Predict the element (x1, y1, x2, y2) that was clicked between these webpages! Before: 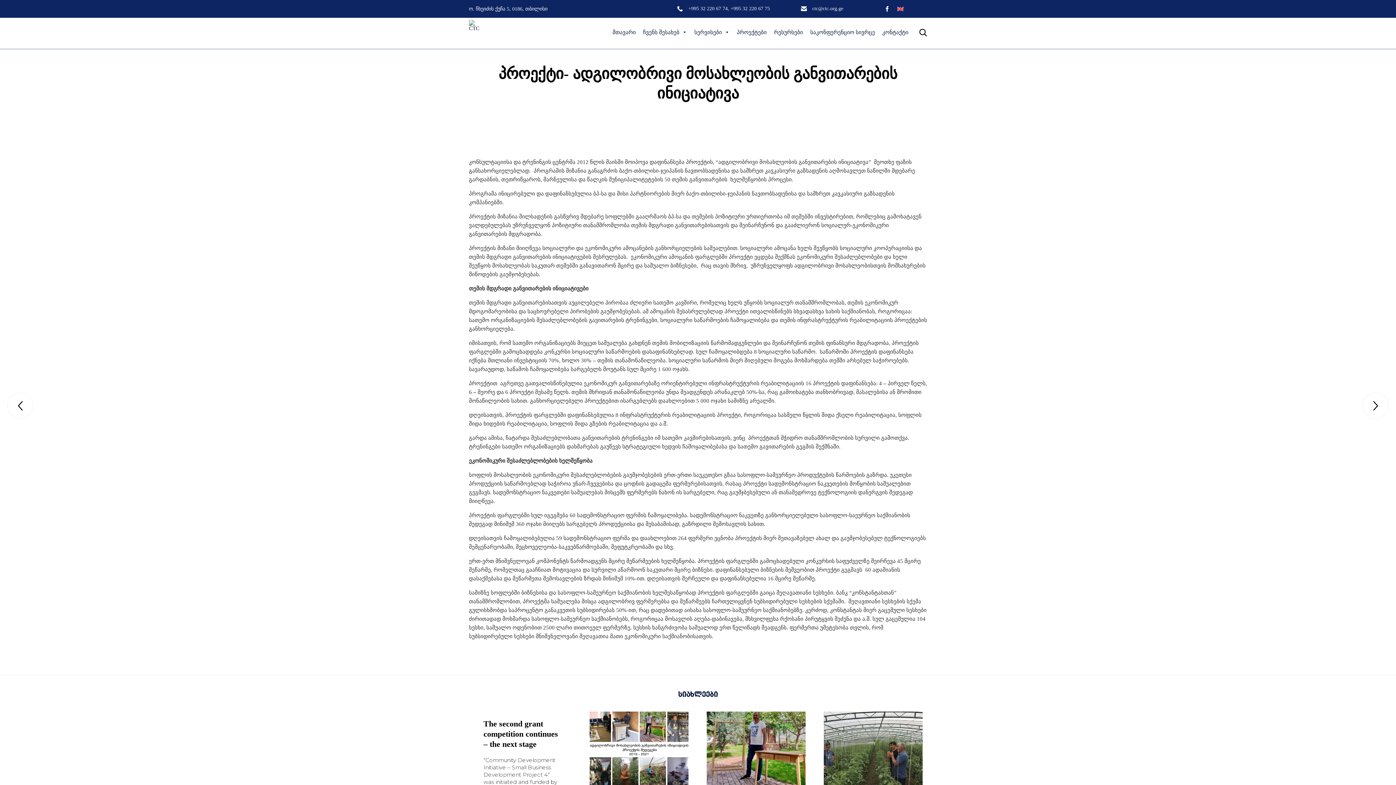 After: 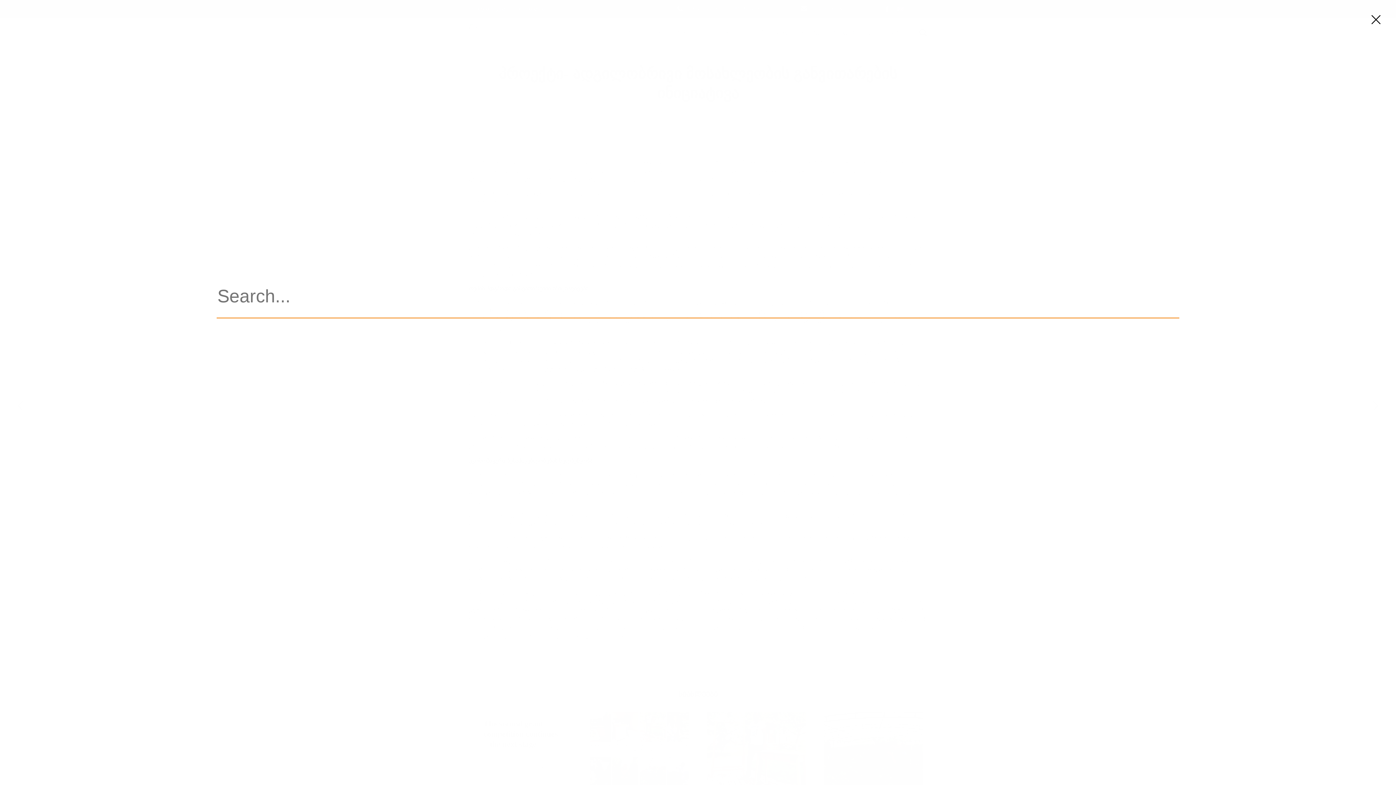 Action: label:  bbox: (919, 28, 927, 36)